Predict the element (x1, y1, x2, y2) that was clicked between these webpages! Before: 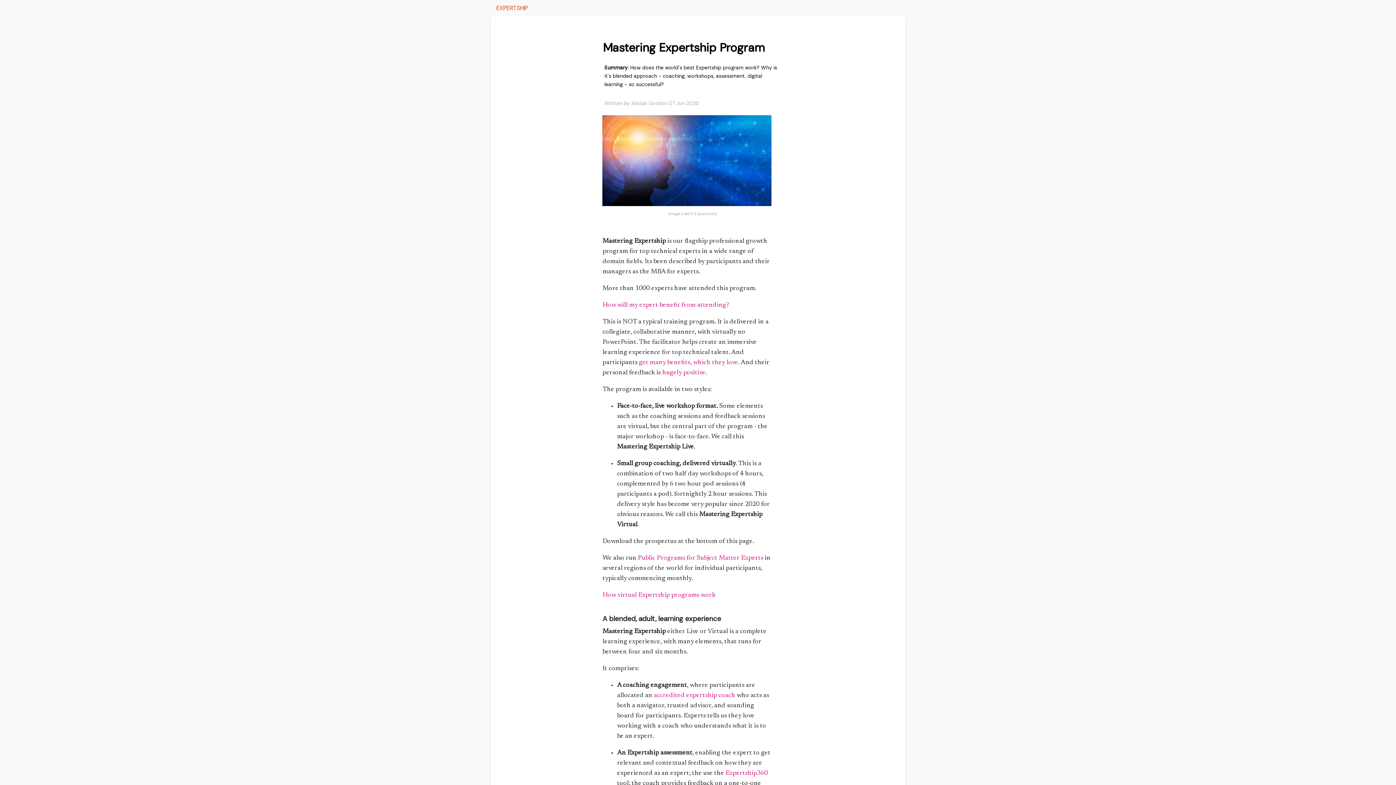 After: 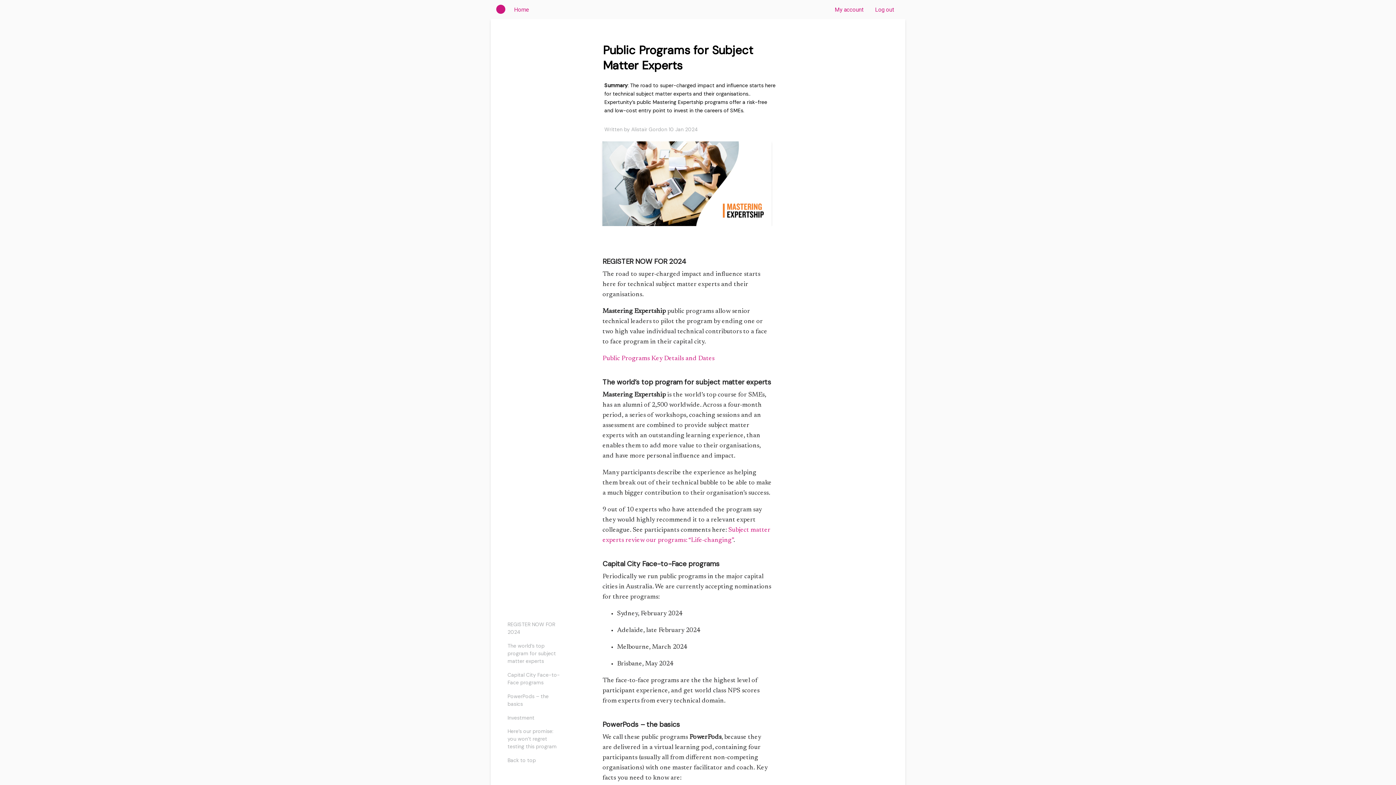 Action: label: Public Programs for Subject Matter Experts bbox: (637, 555, 763, 561)